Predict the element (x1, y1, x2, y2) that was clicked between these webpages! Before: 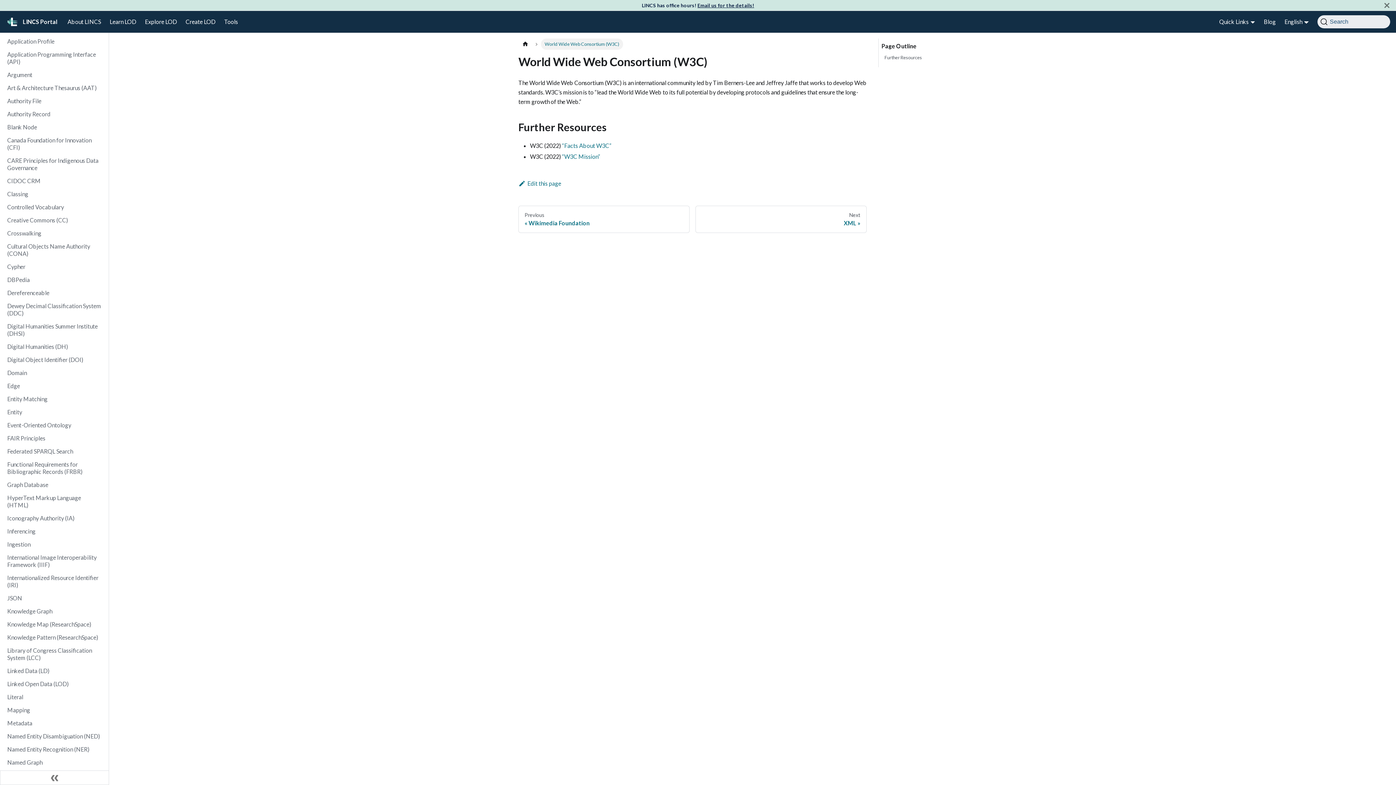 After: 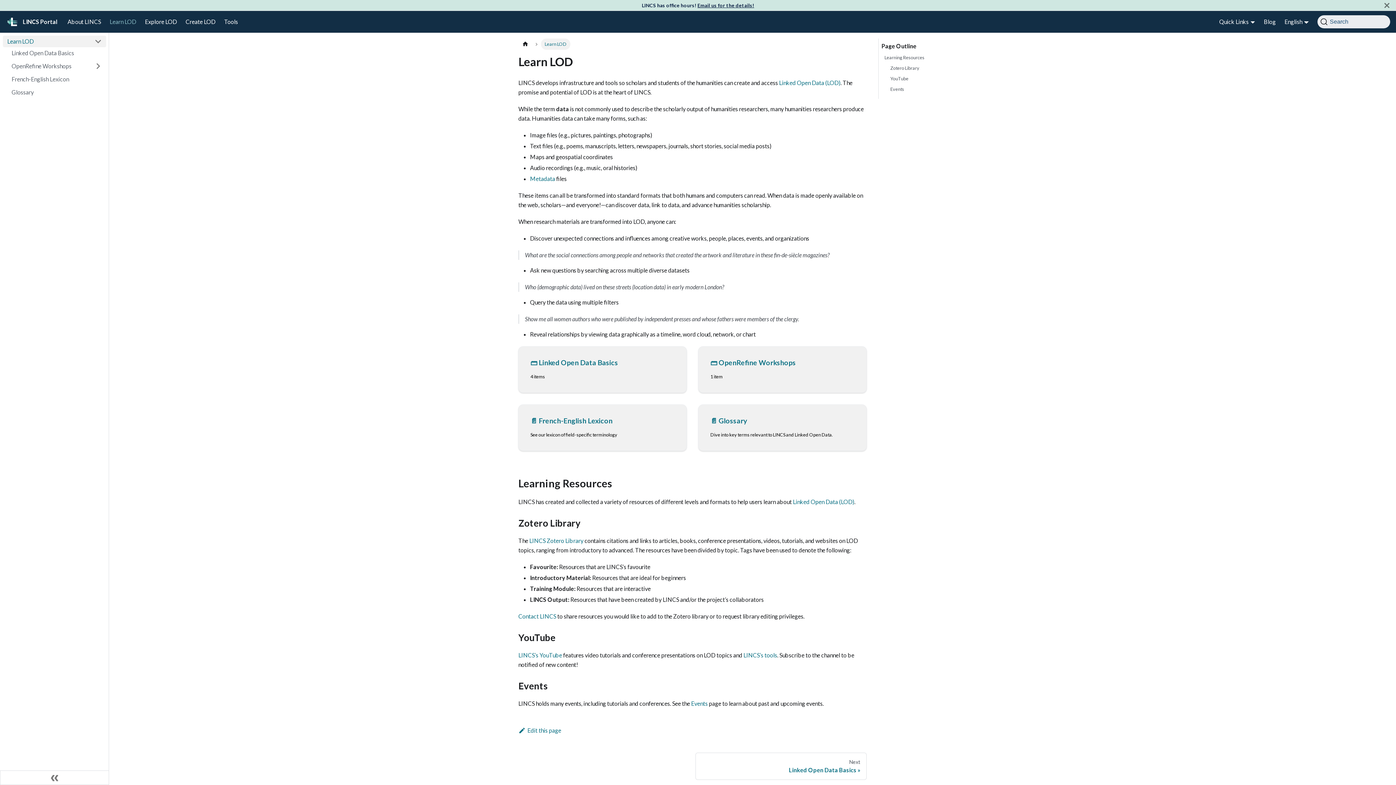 Action: label: Learn LOD bbox: (105, 15, 140, 28)